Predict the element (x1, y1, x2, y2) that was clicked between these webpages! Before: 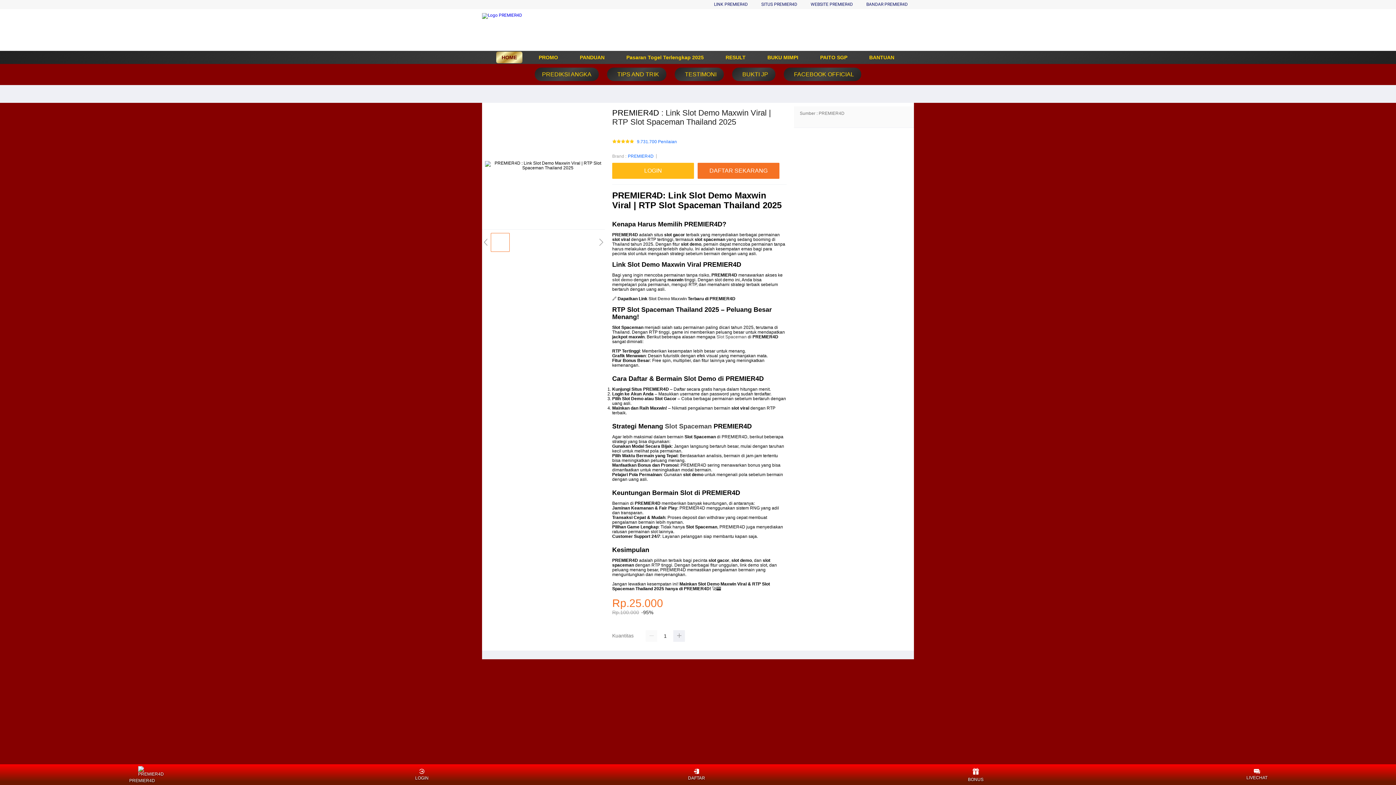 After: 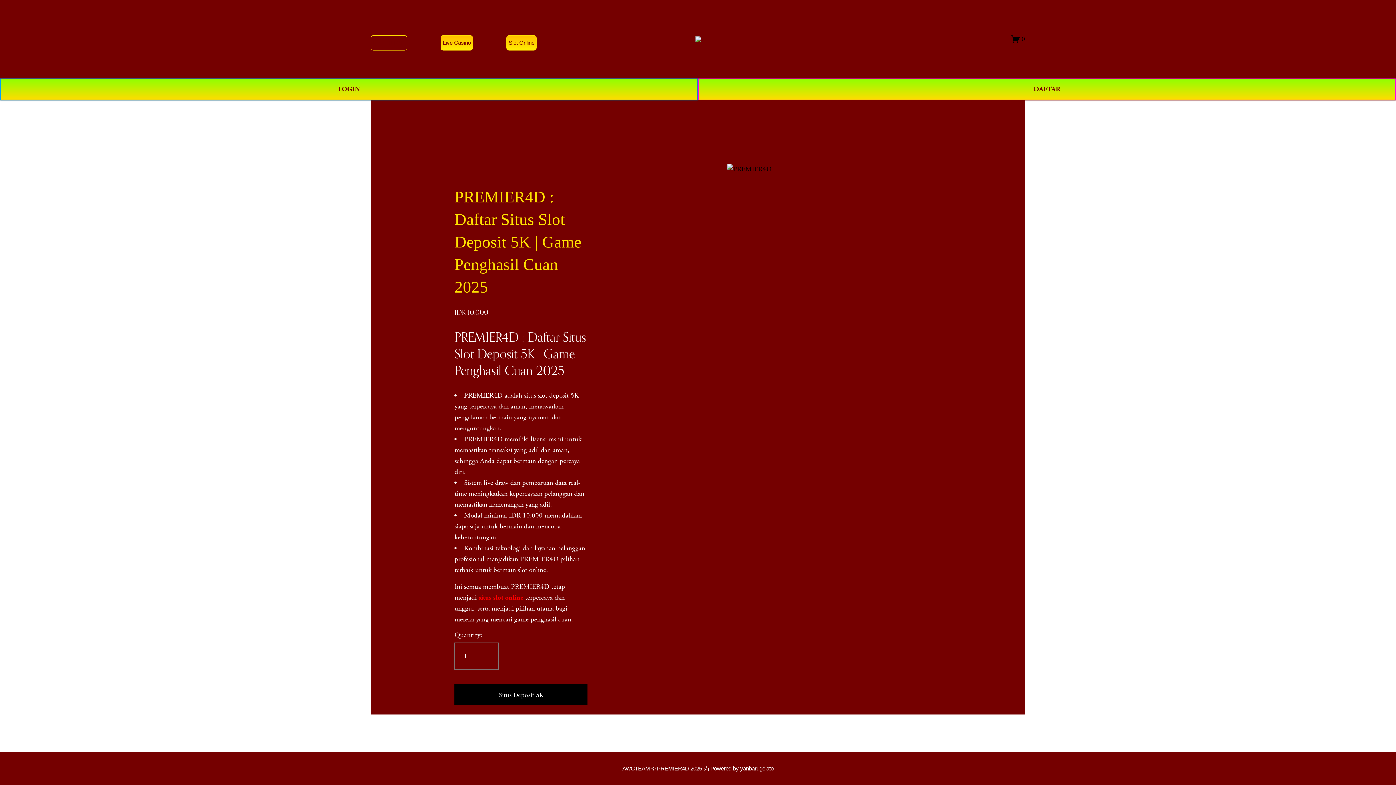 Action: bbox: (720, 51, 751, 63) label: RESULT